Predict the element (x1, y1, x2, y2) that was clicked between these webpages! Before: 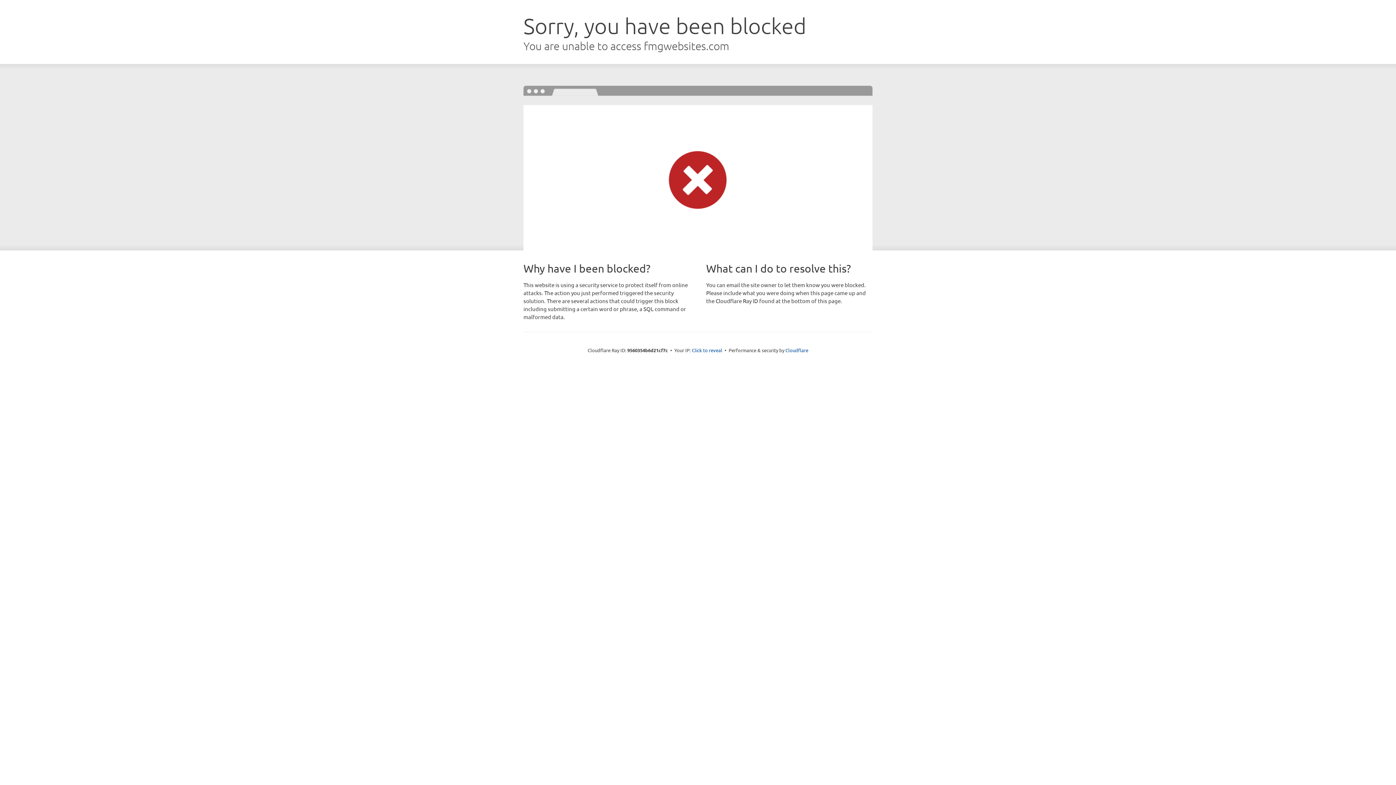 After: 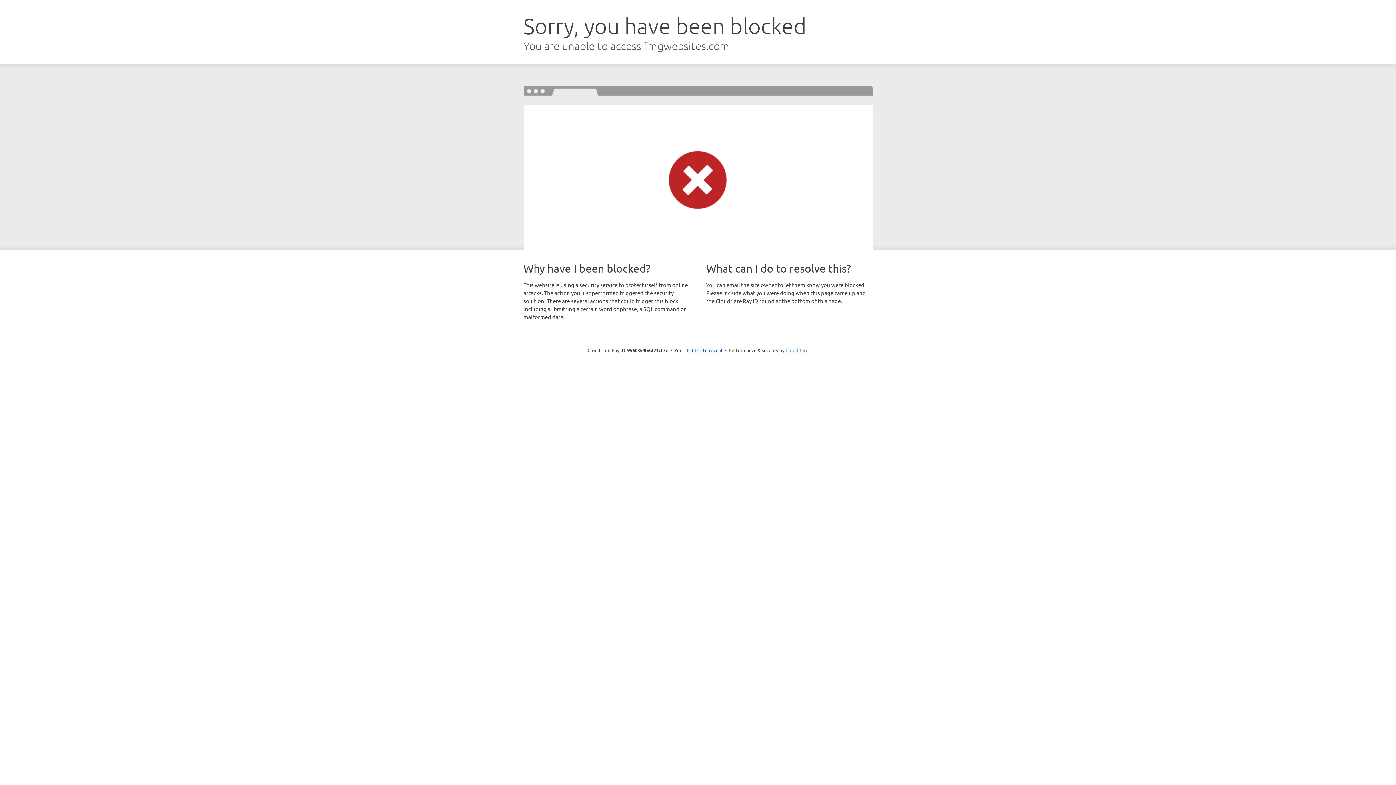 Action: bbox: (785, 347, 808, 353) label: Cloudflare